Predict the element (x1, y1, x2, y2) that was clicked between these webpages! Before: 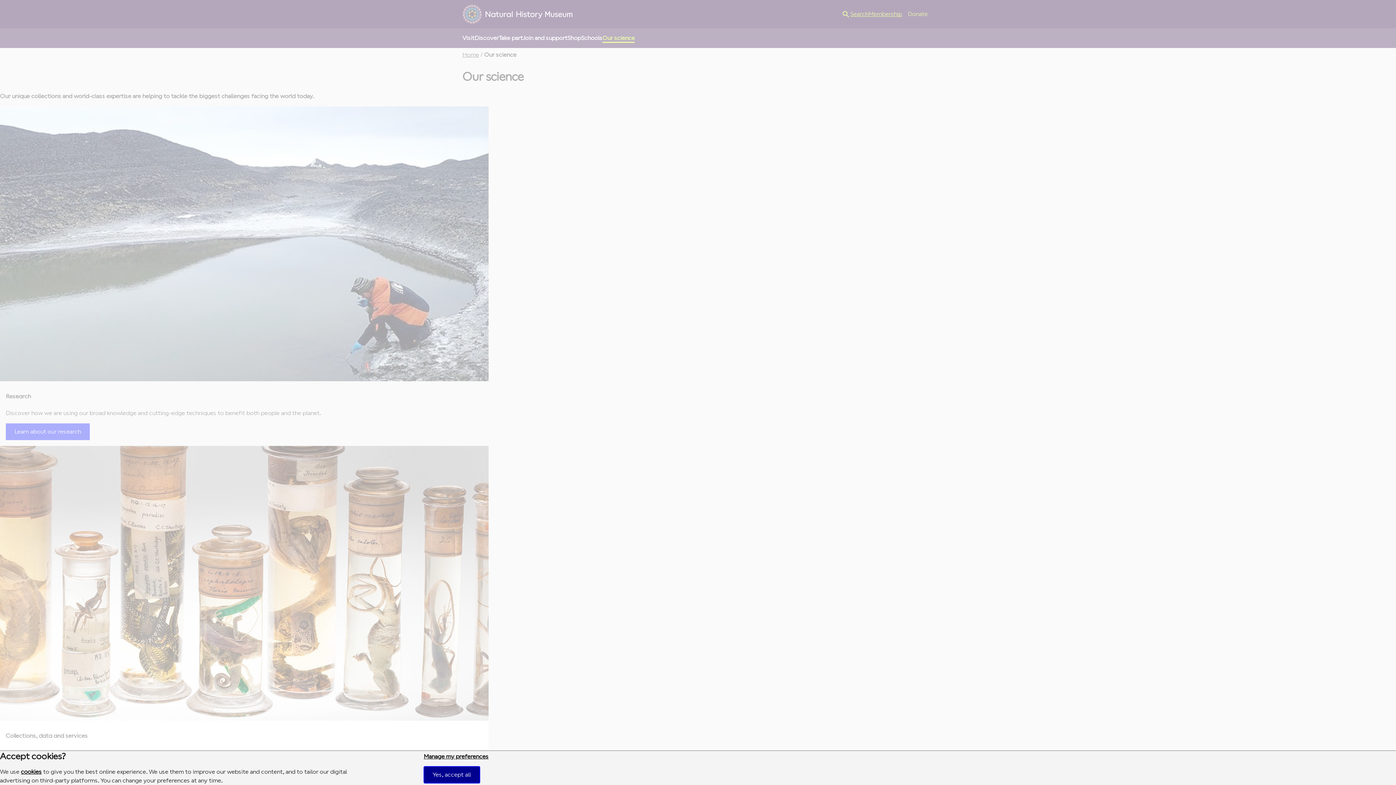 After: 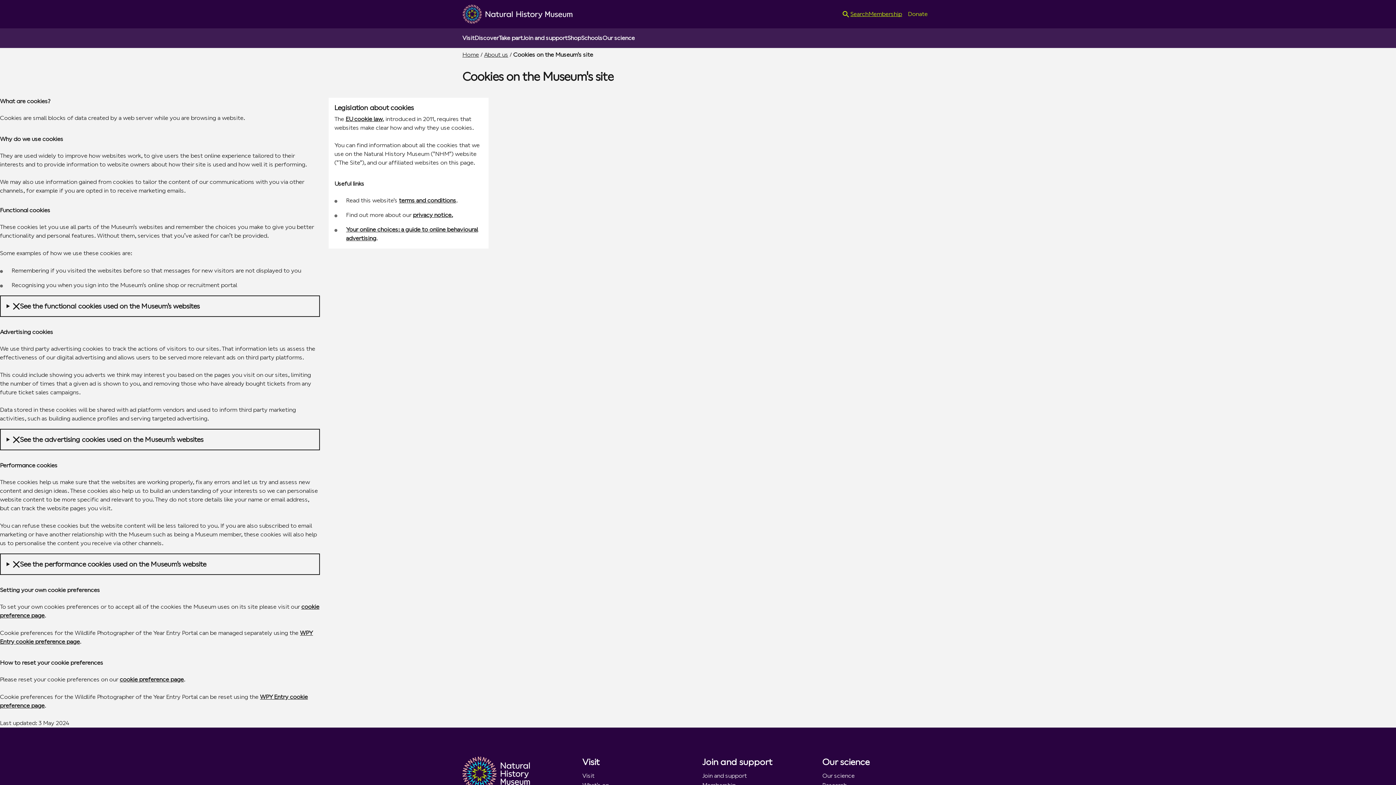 Action: bbox: (20, 768, 41, 775) label: cookies